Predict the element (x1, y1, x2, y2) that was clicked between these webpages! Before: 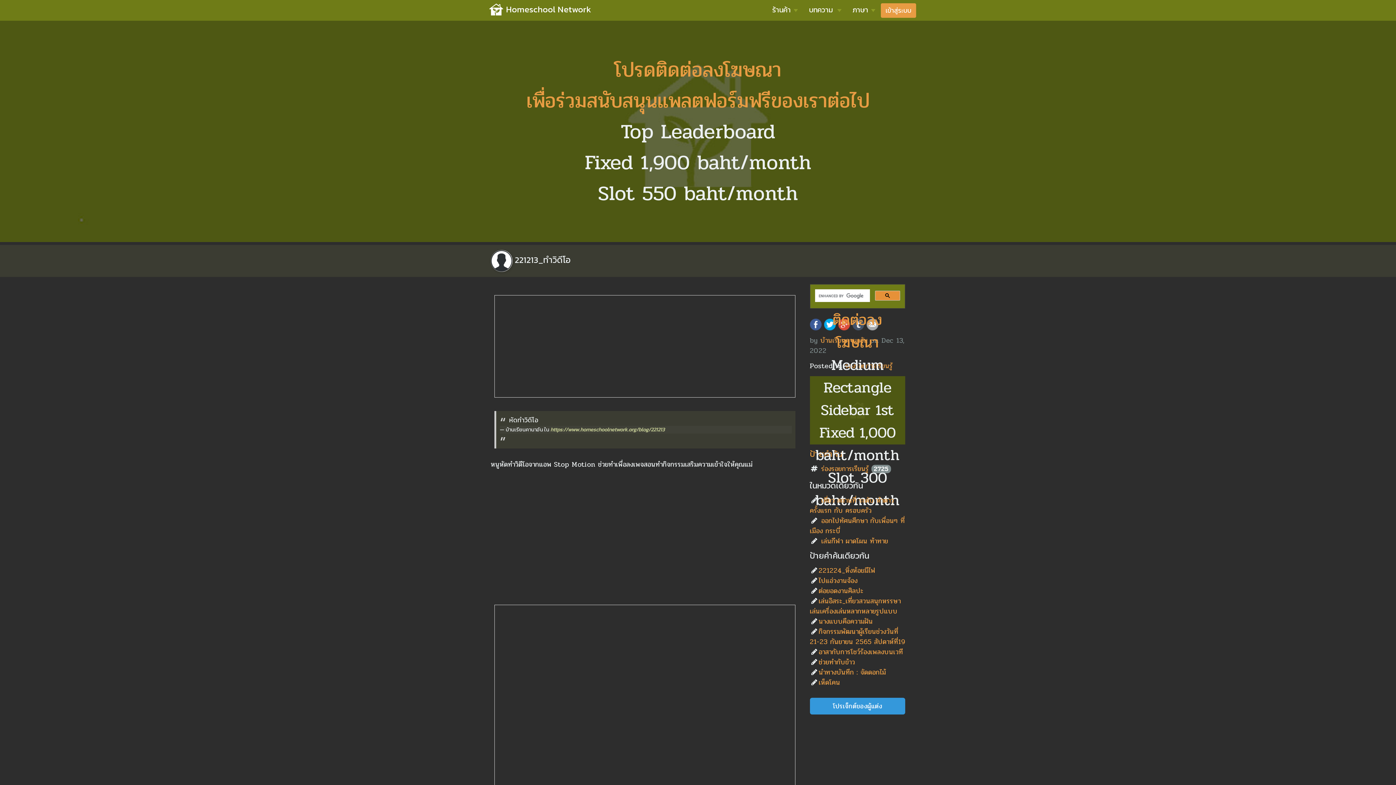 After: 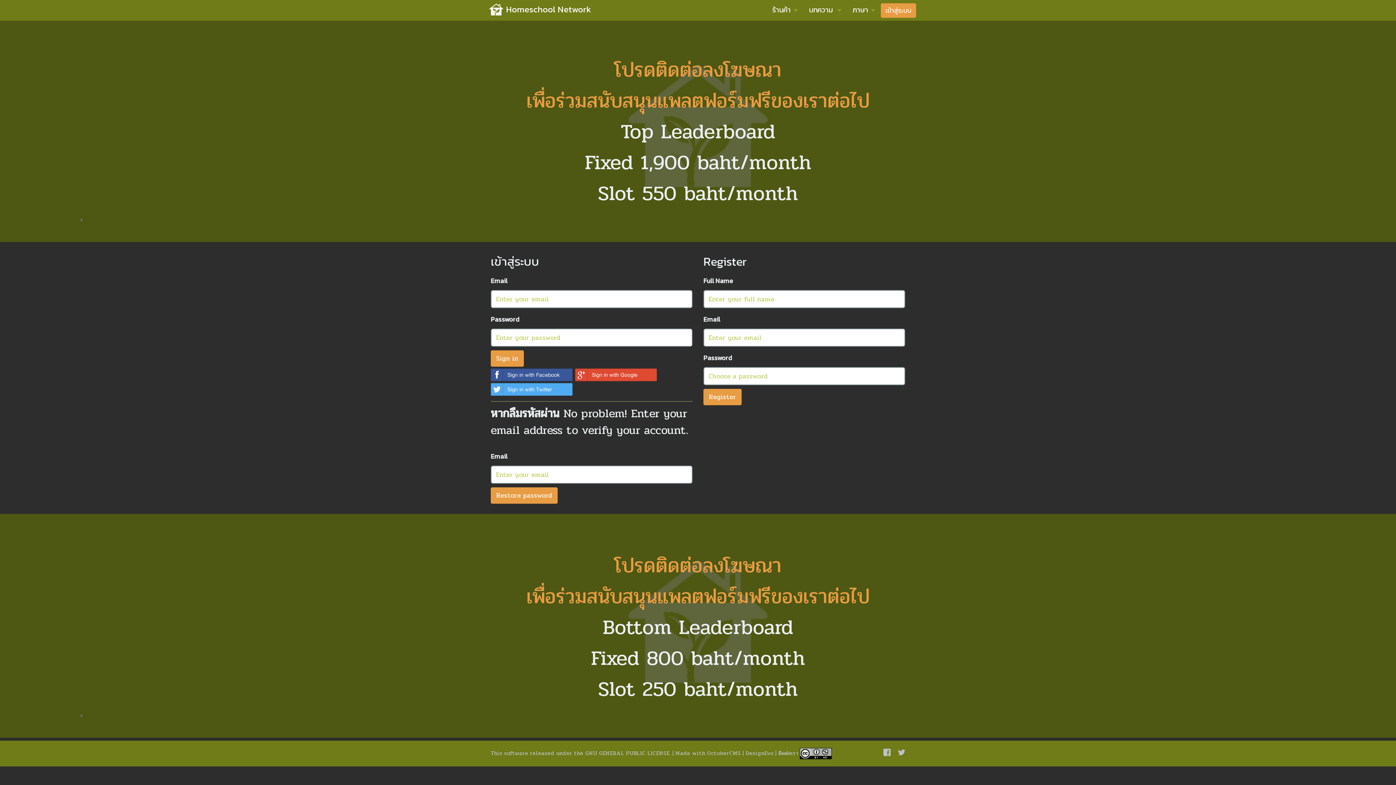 Action: label: โปรเจ็กต์ของผู้แต่ง bbox: (810, 698, 905, 714)